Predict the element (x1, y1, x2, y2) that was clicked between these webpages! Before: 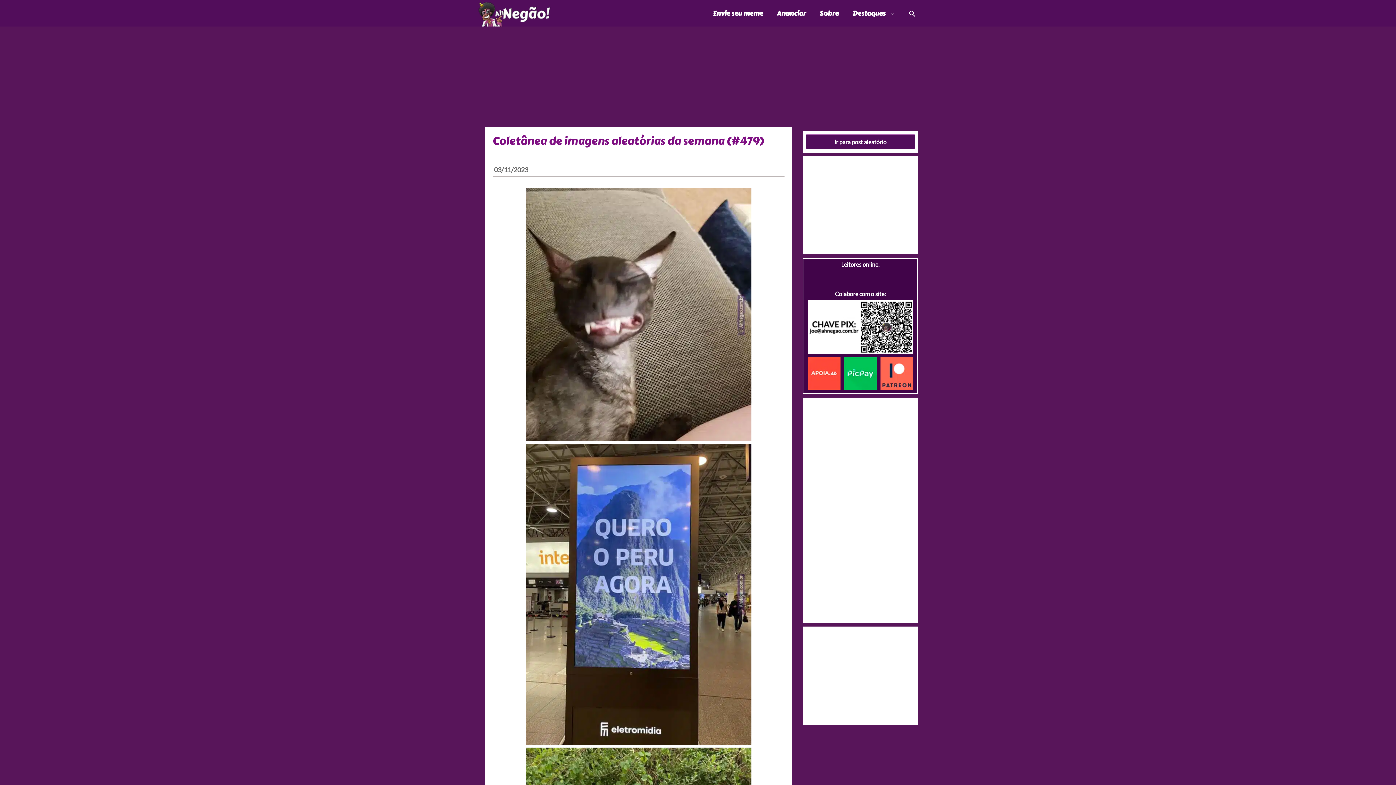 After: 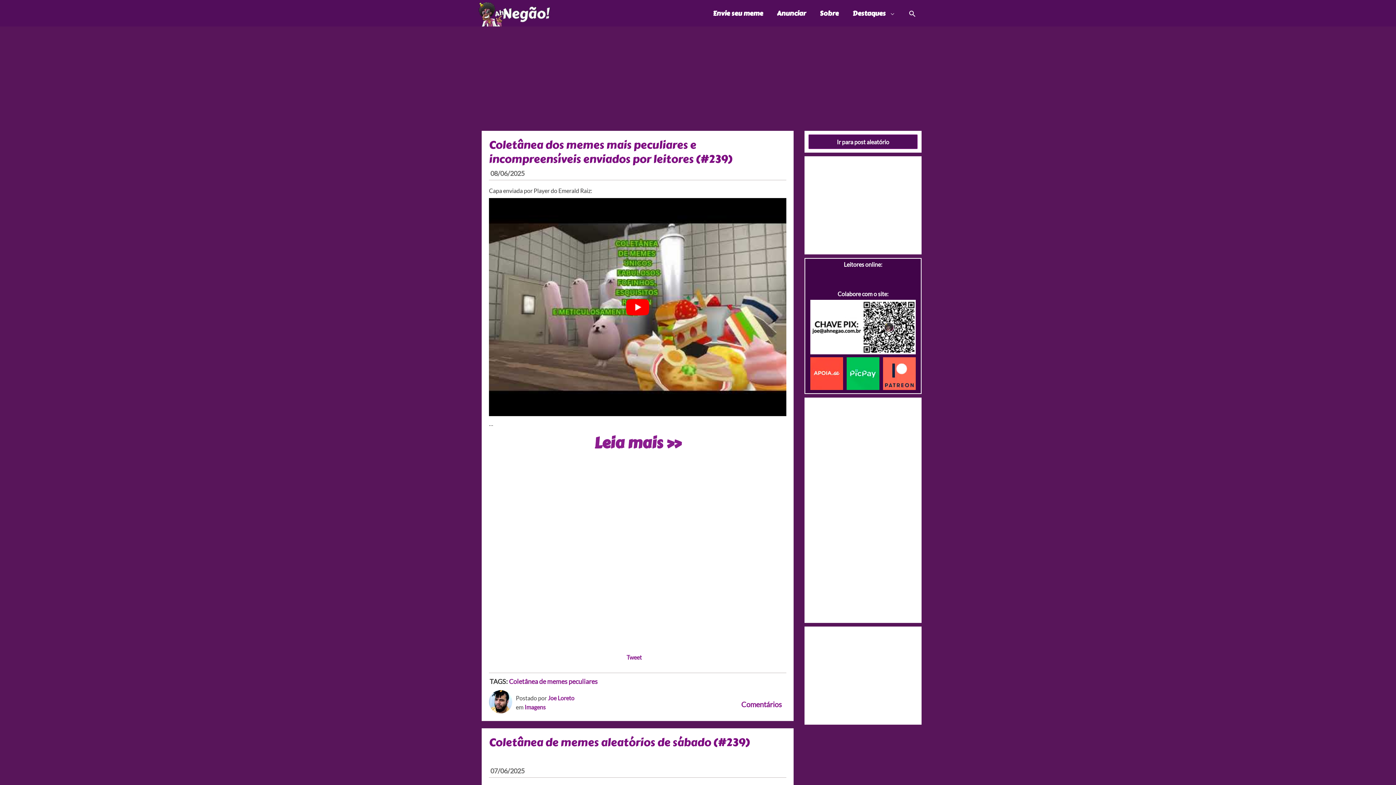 Action: bbox: (478, 10, 550, 16)